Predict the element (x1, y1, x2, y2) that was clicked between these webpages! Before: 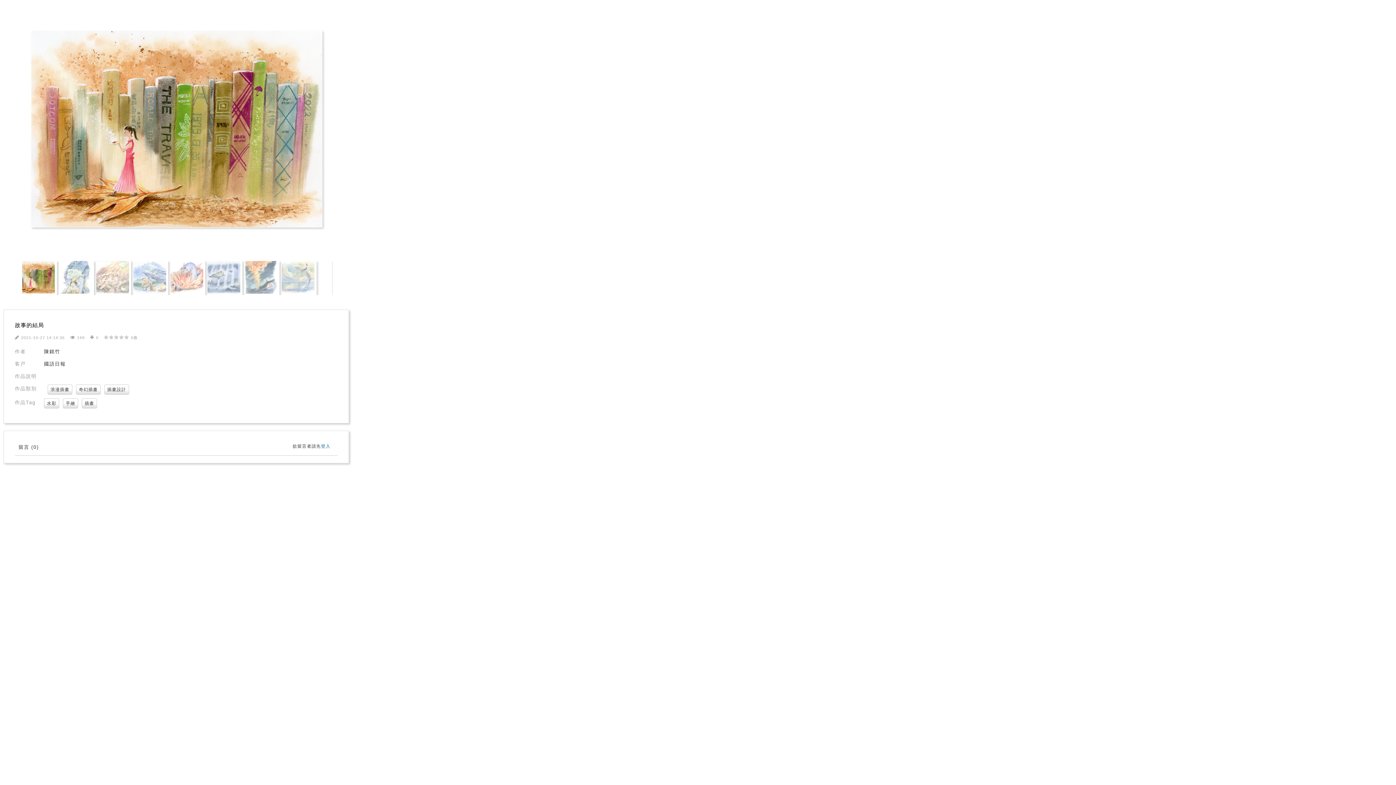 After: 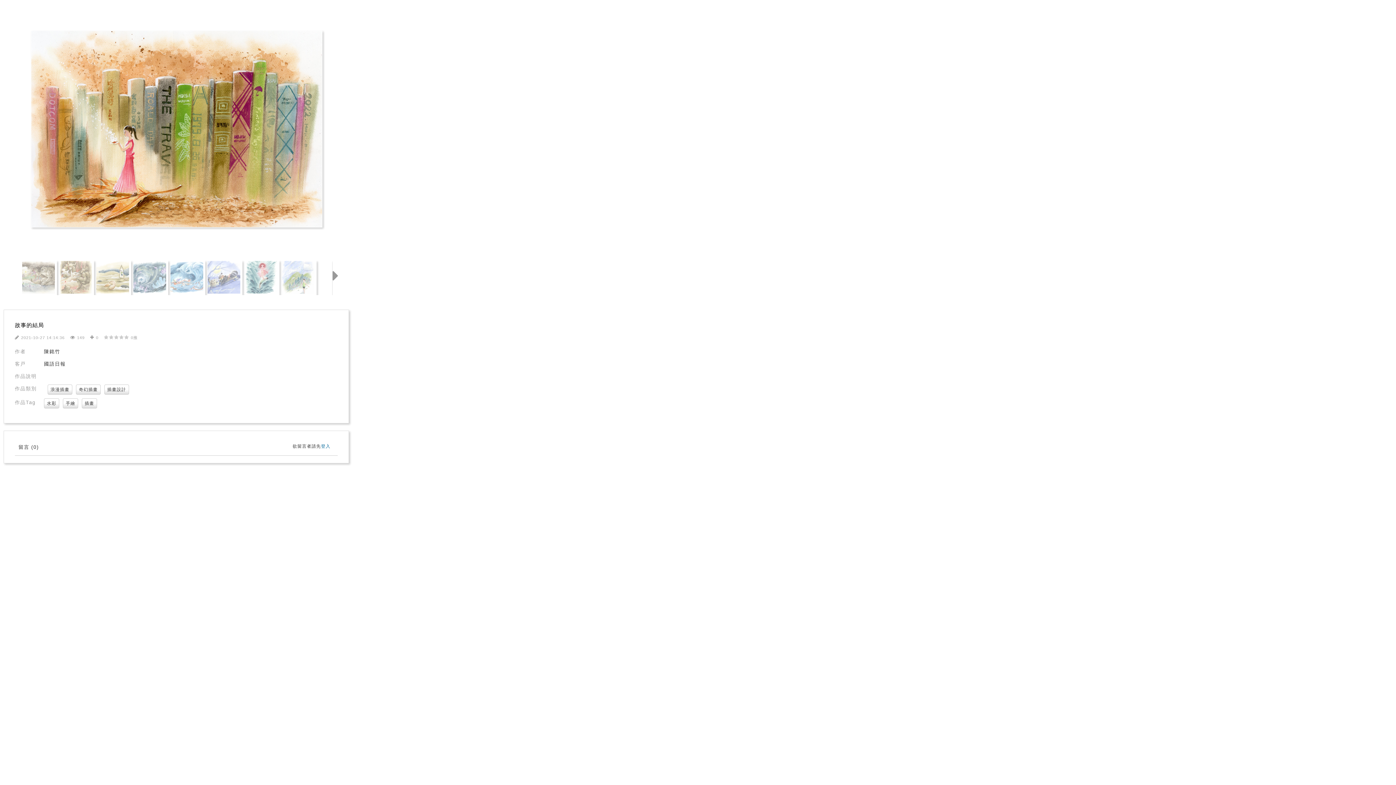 Action: bbox: (332, 268, 340, 284)